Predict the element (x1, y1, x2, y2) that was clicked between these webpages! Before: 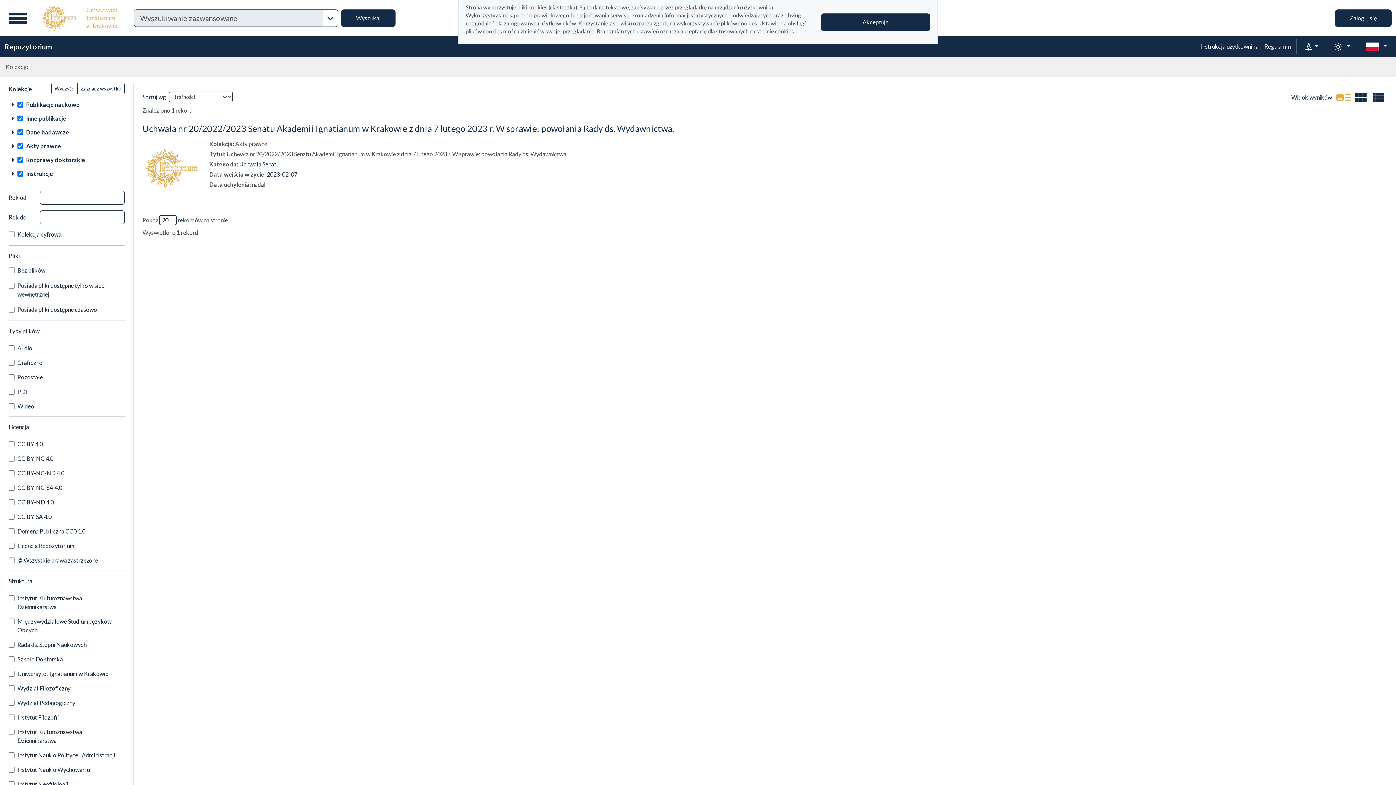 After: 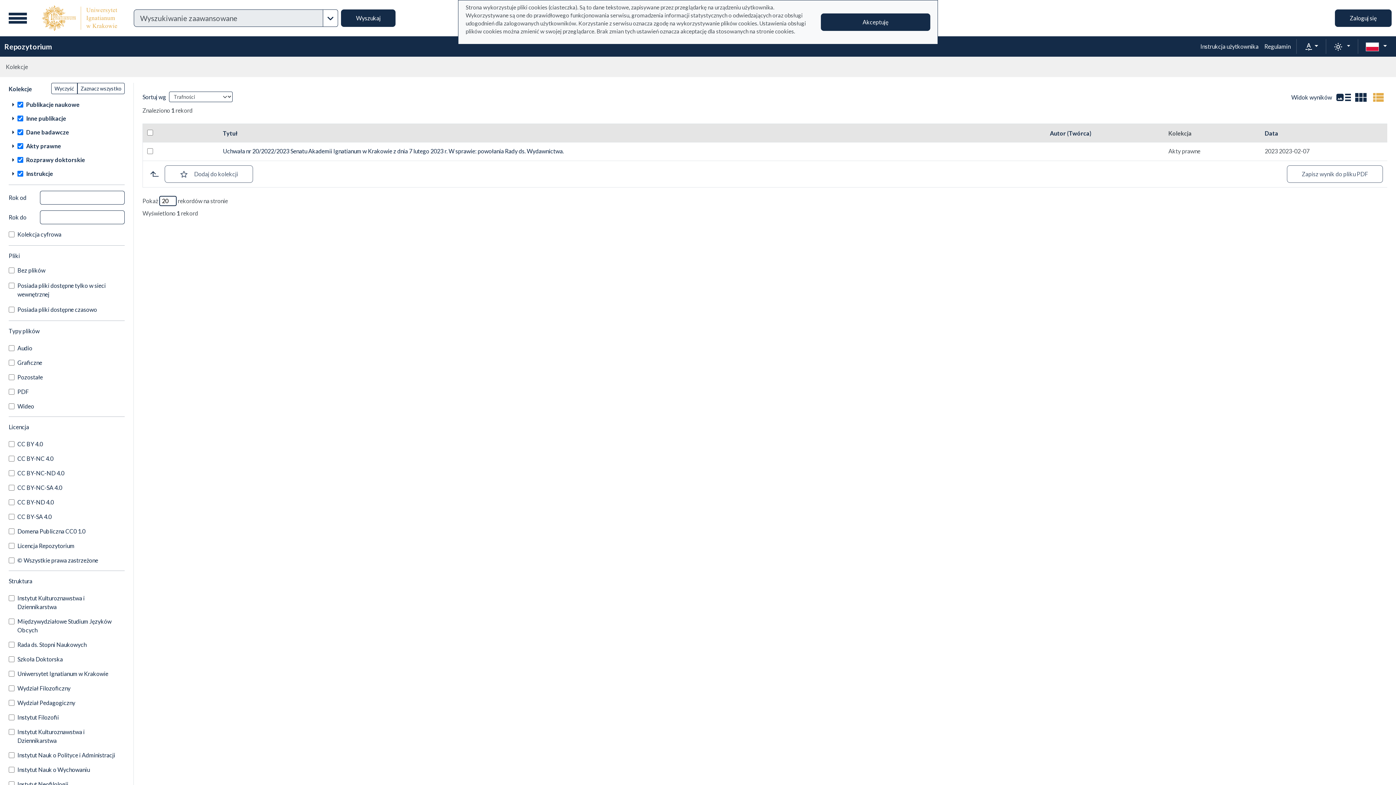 Action: bbox: (1370, 91, 1387, 103)